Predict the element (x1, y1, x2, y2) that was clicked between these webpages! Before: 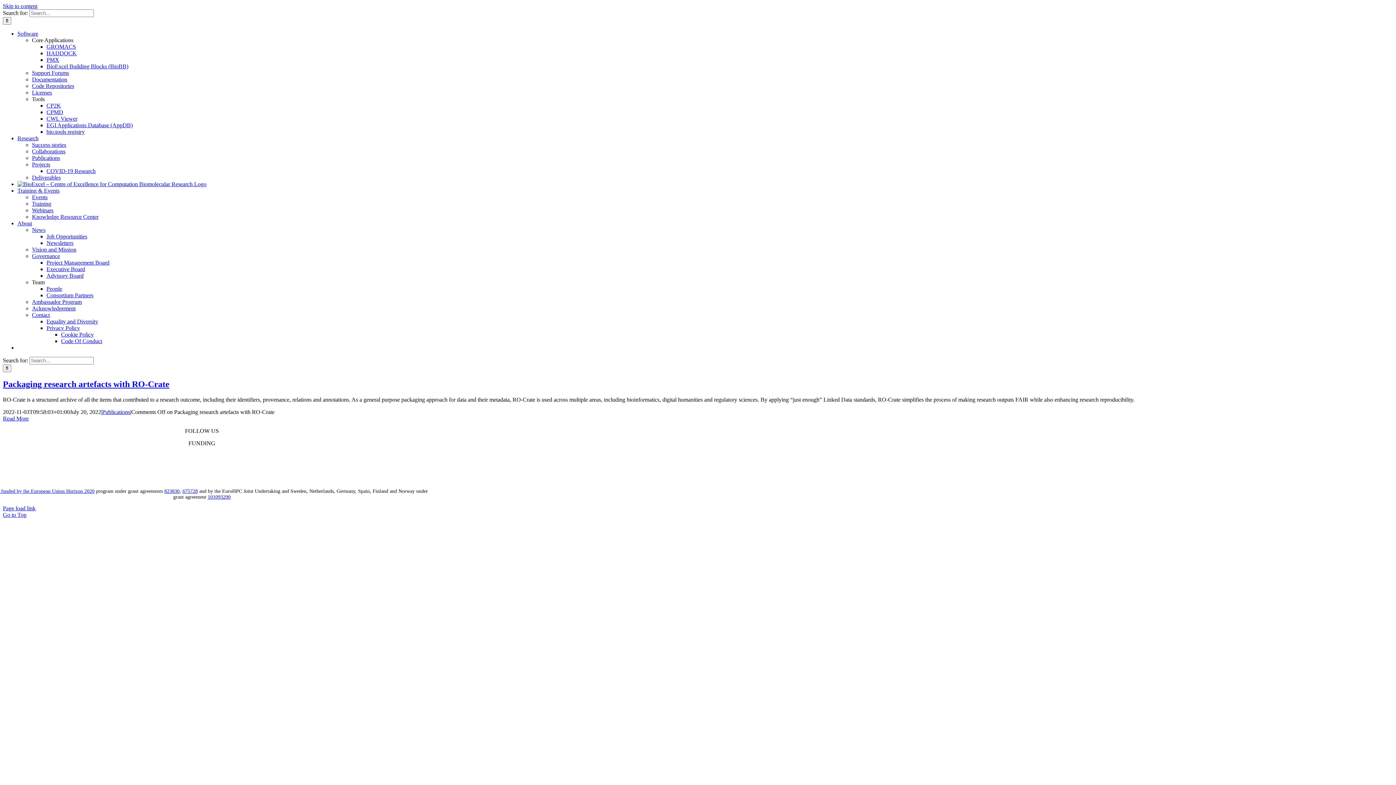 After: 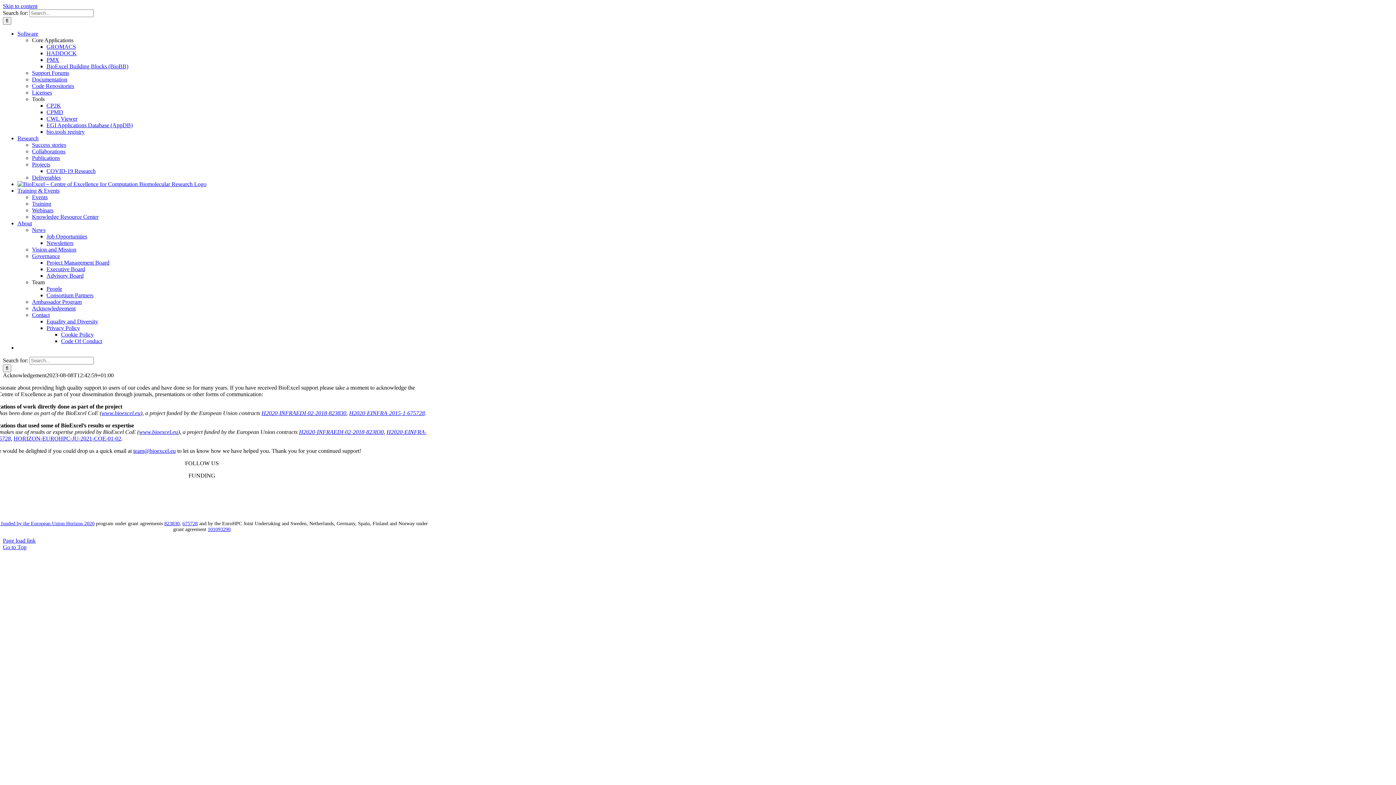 Action: label: Acknowledgement bbox: (32, 305, 75, 311)